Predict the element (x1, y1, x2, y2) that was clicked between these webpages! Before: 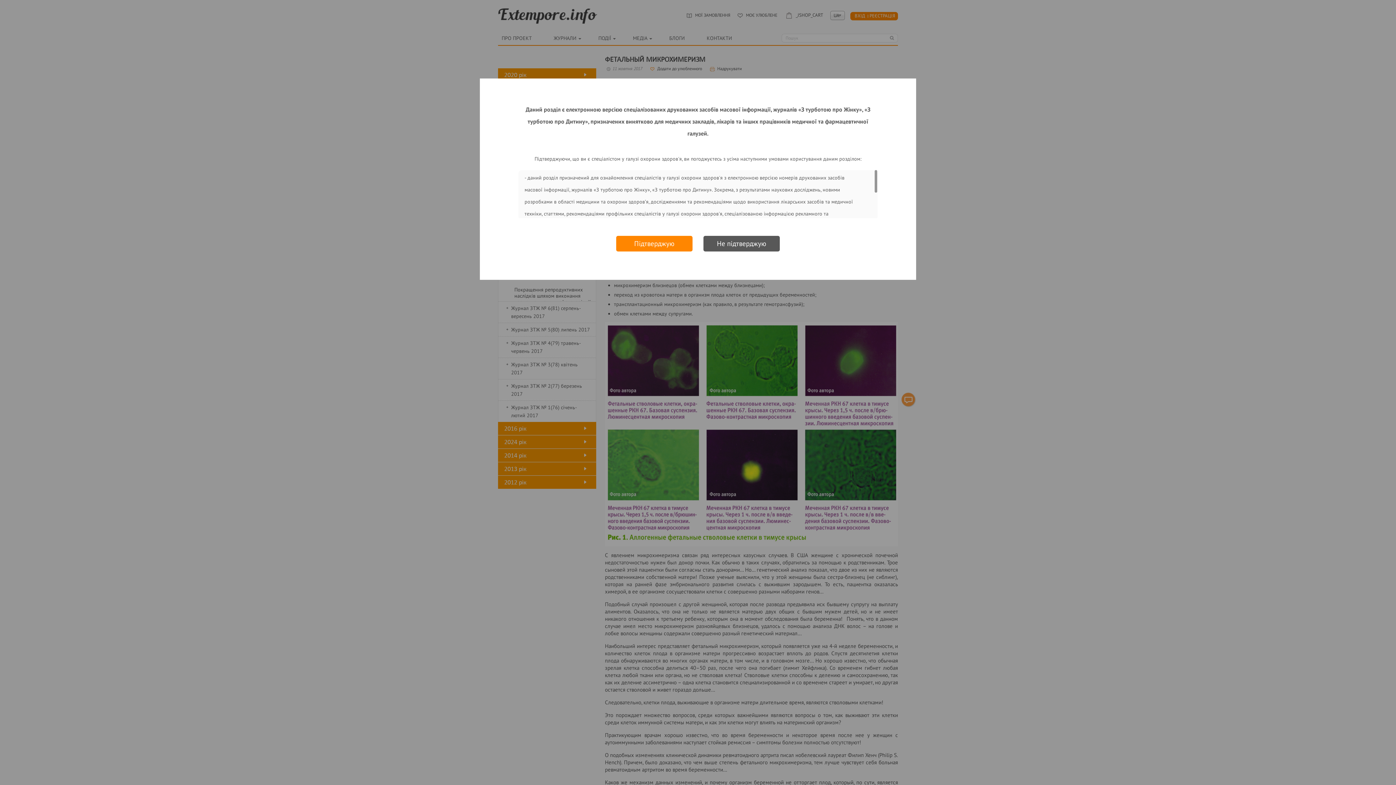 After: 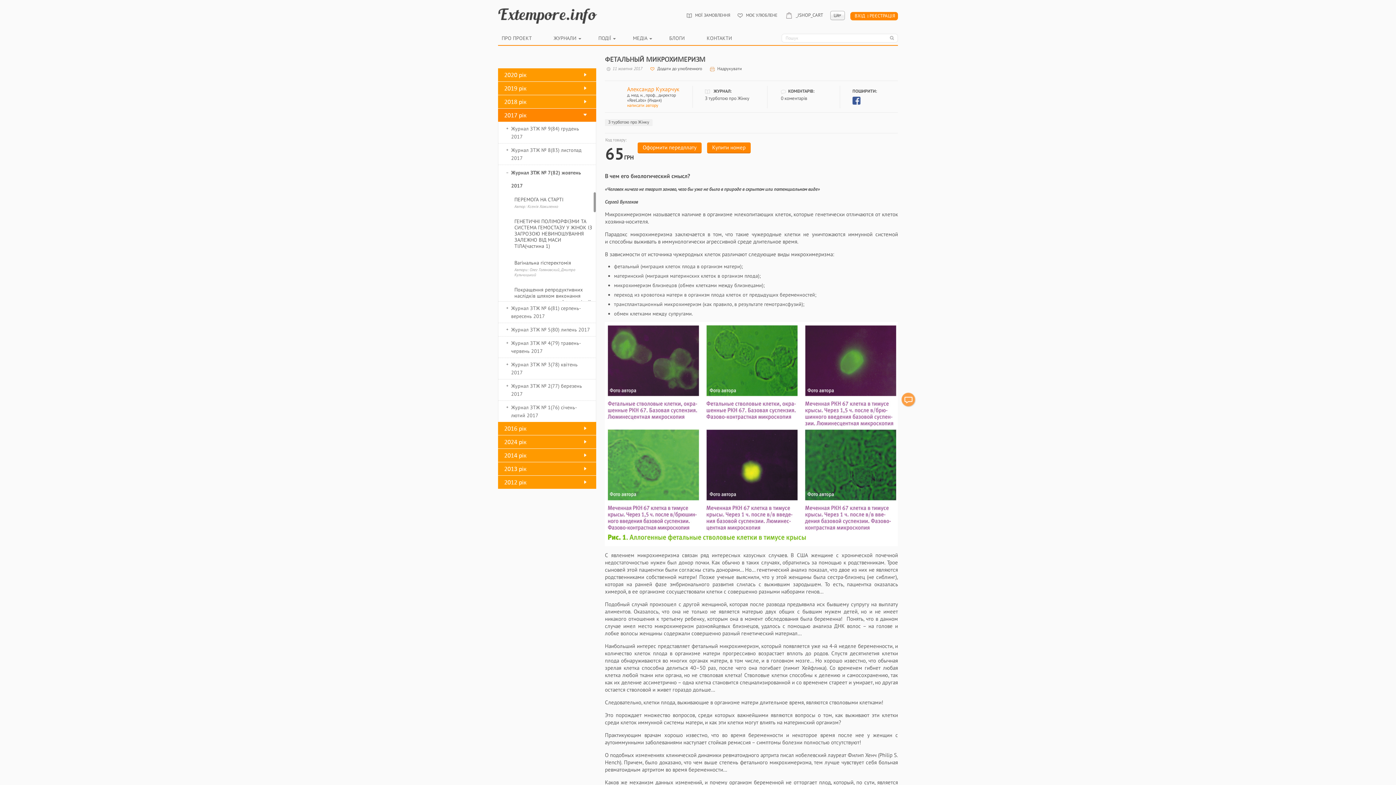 Action: label: Підтверджую bbox: (616, 236, 692, 251)